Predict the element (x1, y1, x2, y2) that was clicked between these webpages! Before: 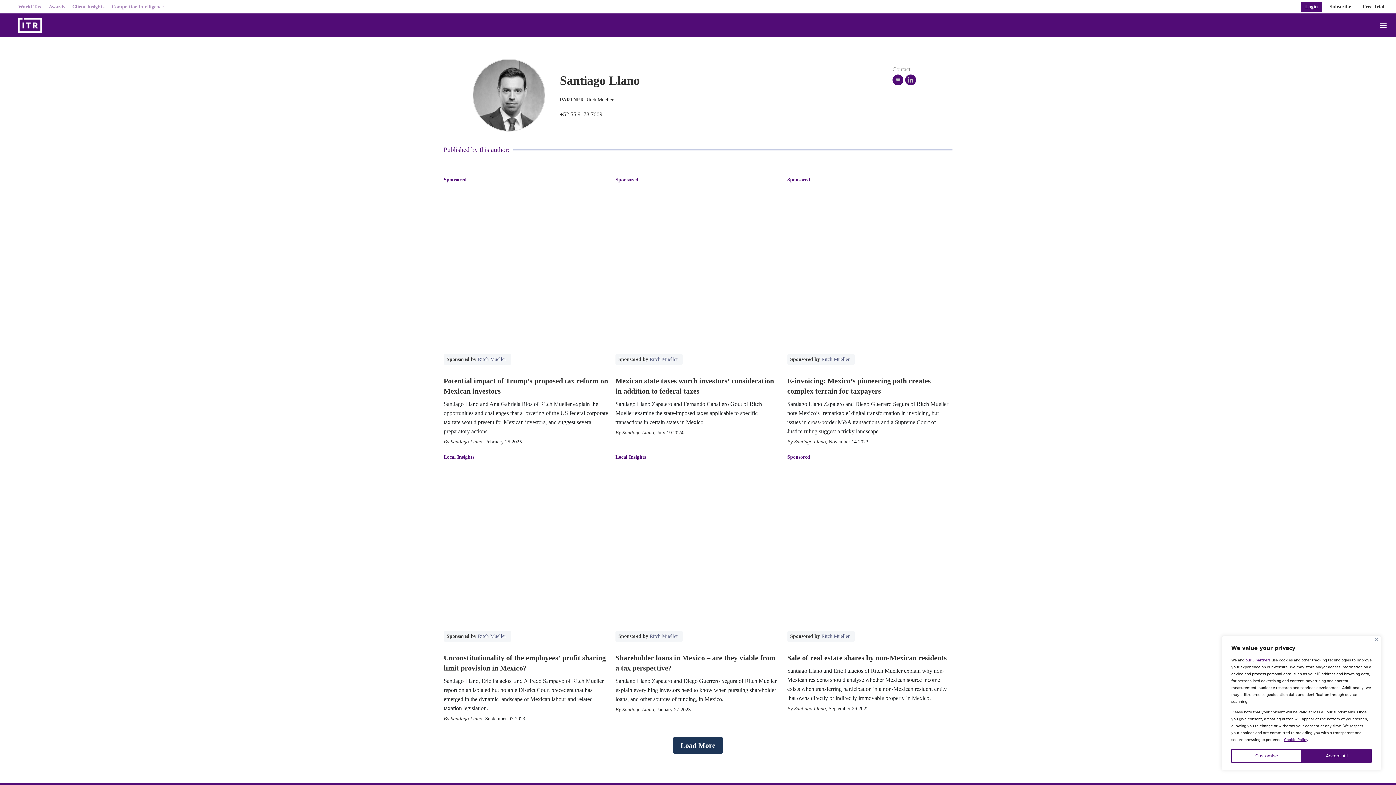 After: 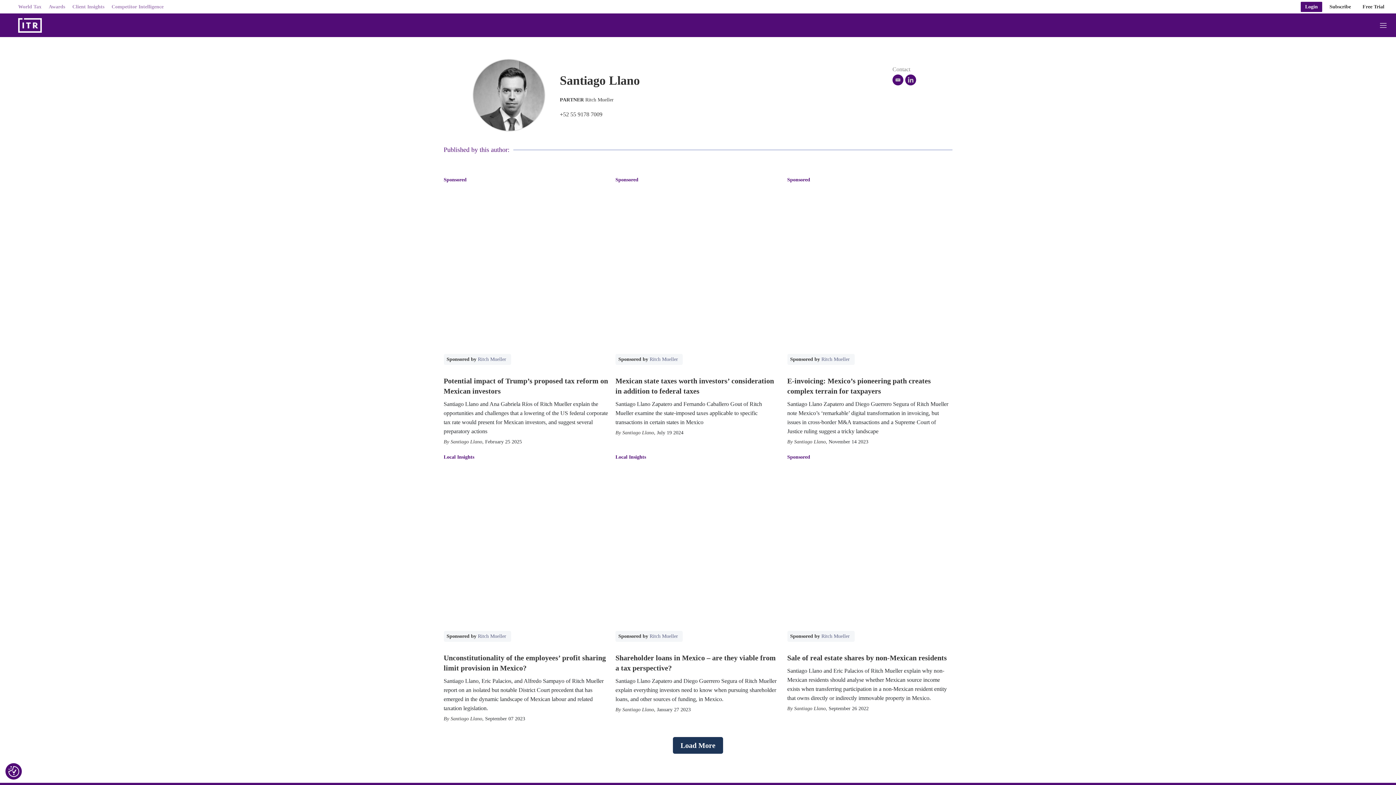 Action: bbox: (1375, 638, 1378, 641) label: Close